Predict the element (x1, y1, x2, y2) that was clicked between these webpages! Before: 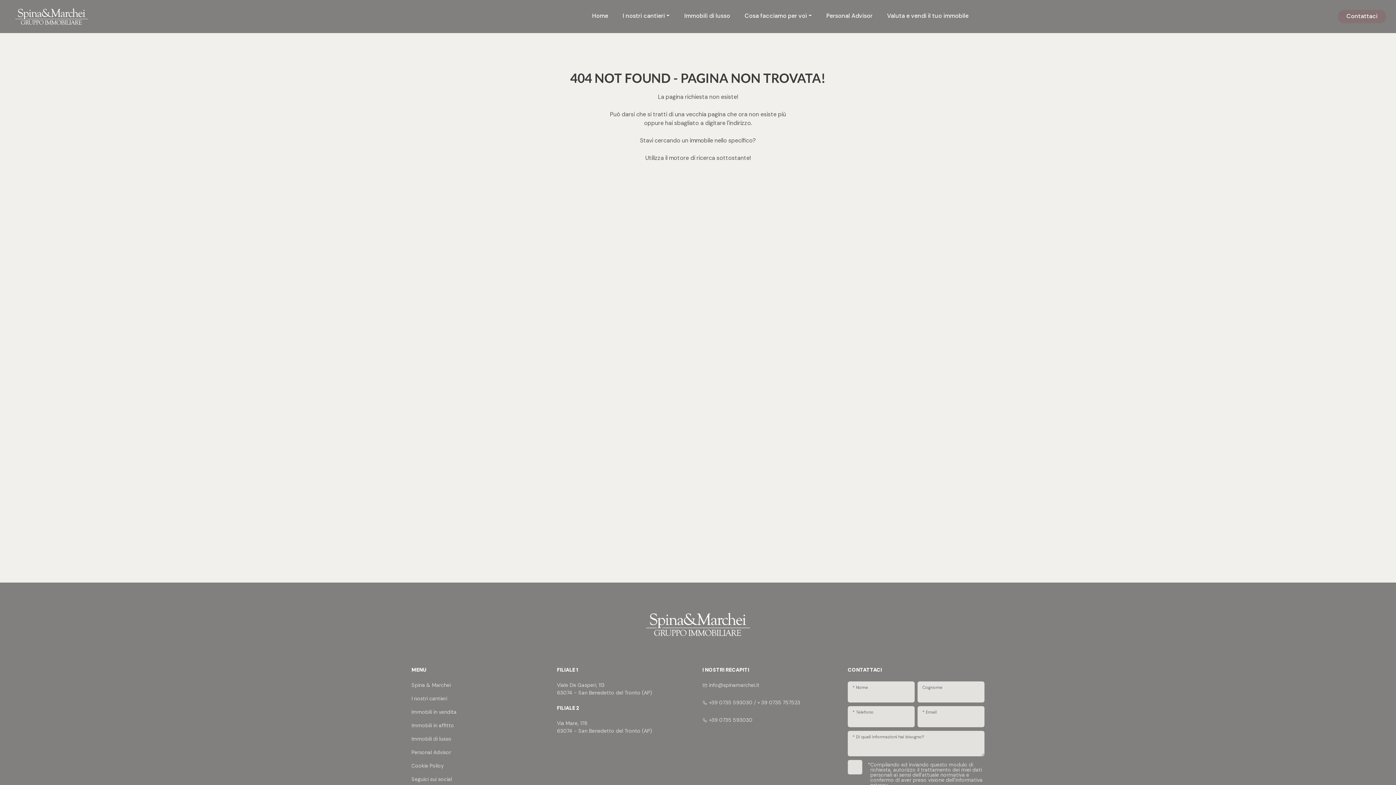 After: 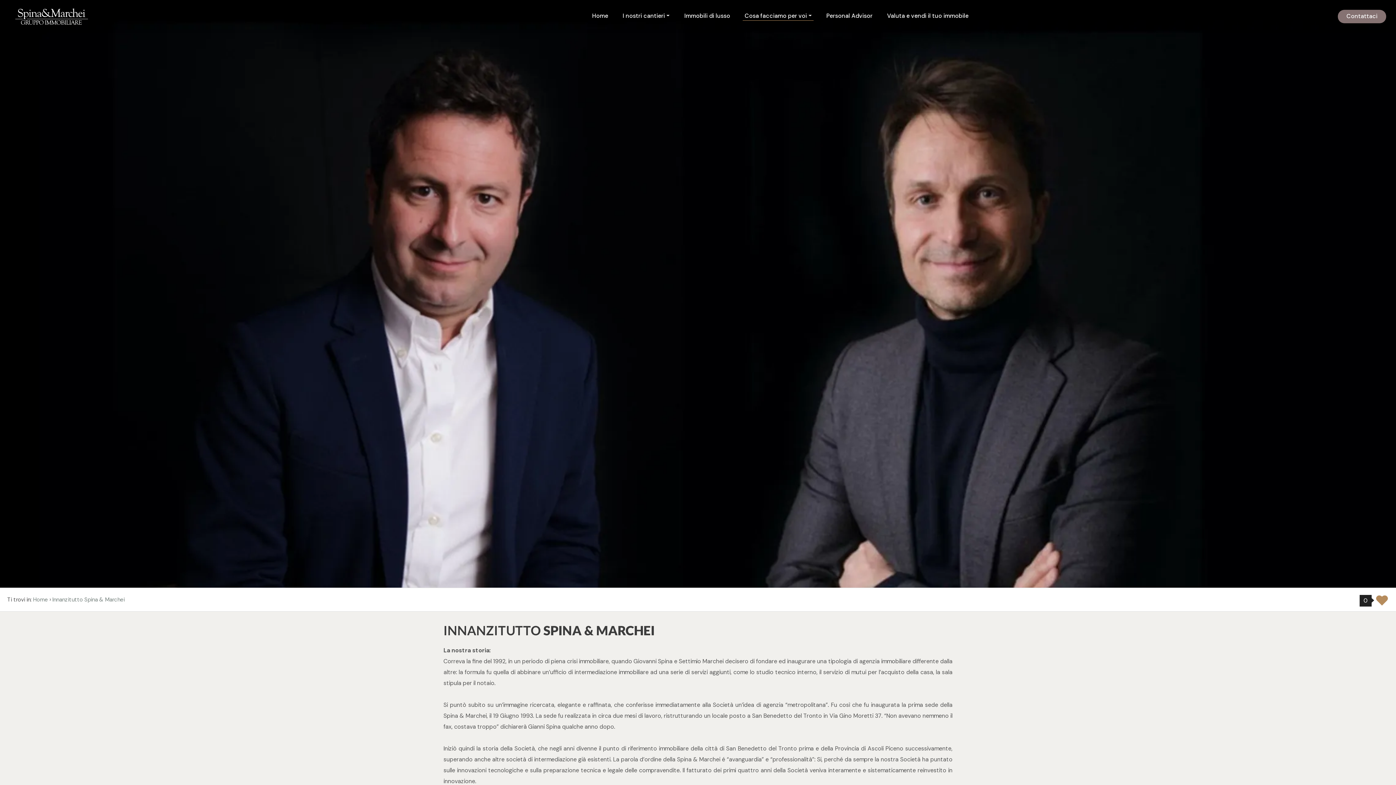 Action: label: Spina & Marchei
Spina & Marchei bbox: (411, 681, 450, 689)